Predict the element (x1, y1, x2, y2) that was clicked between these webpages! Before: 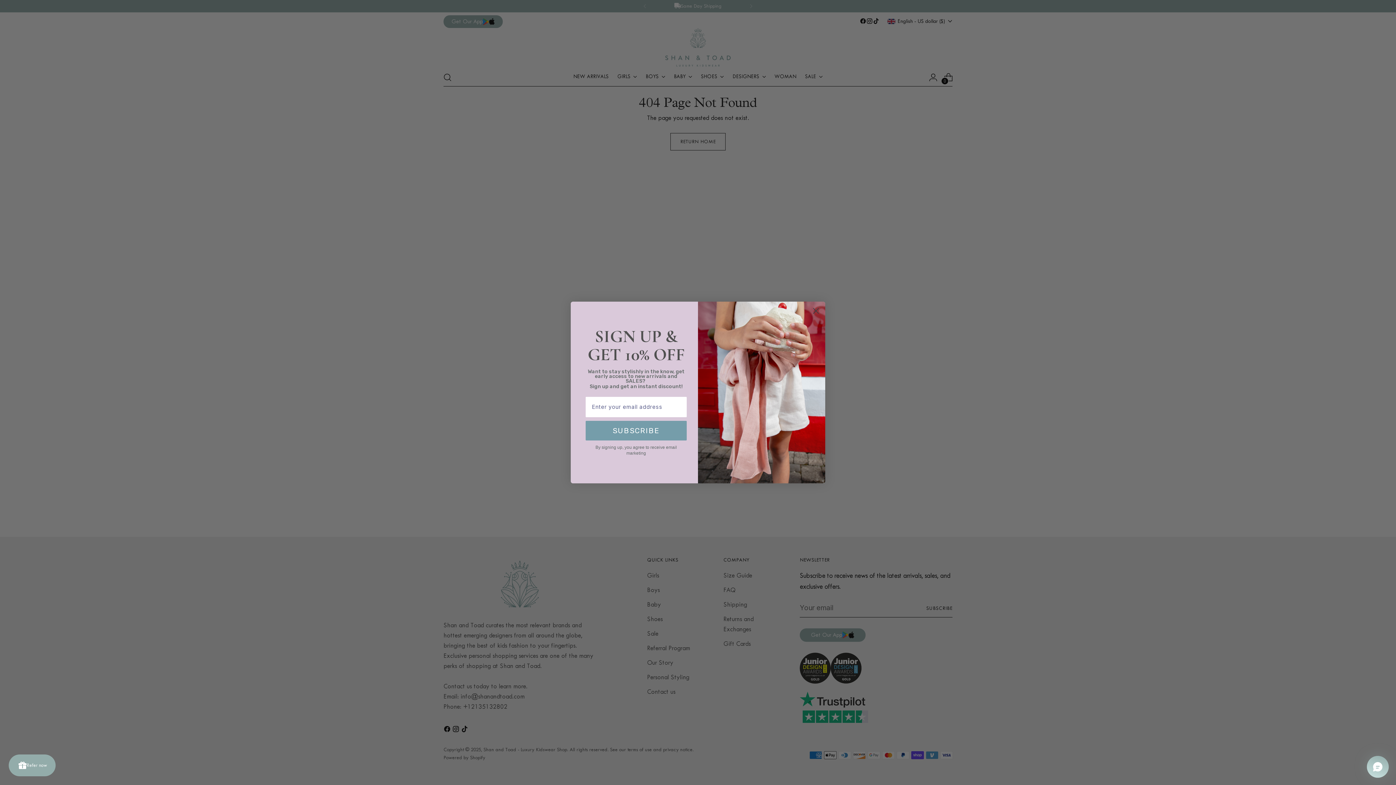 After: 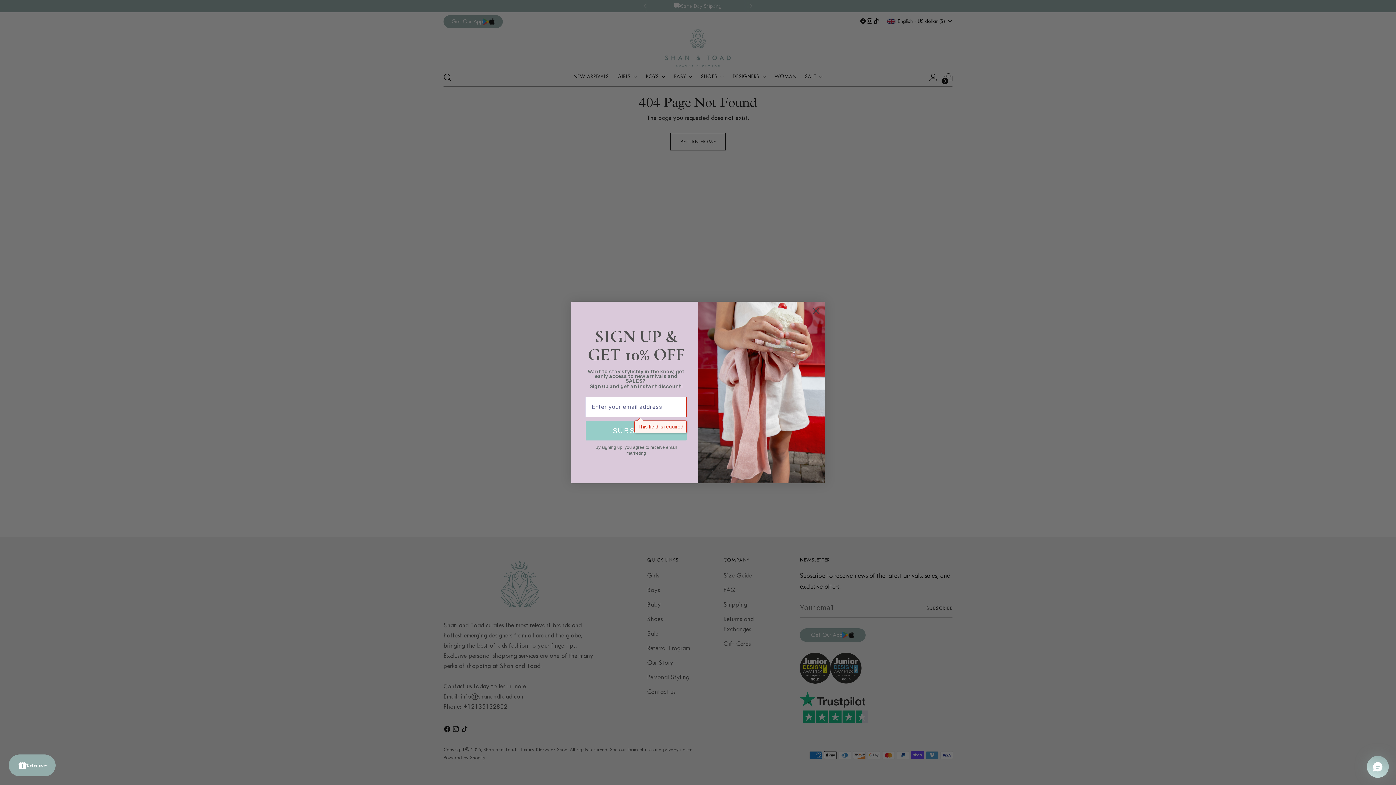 Action: label: SUBSCRIBE bbox: (585, 437, 686, 457)